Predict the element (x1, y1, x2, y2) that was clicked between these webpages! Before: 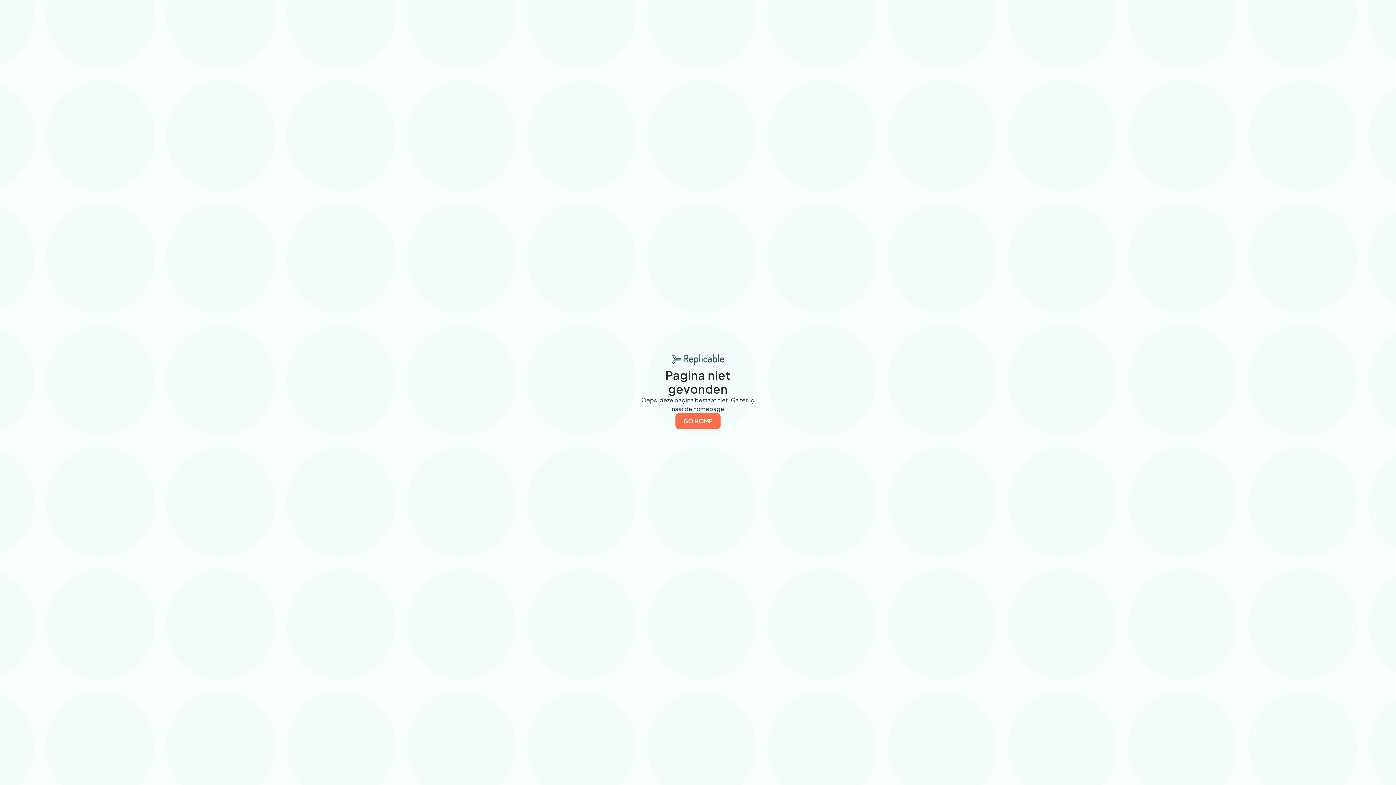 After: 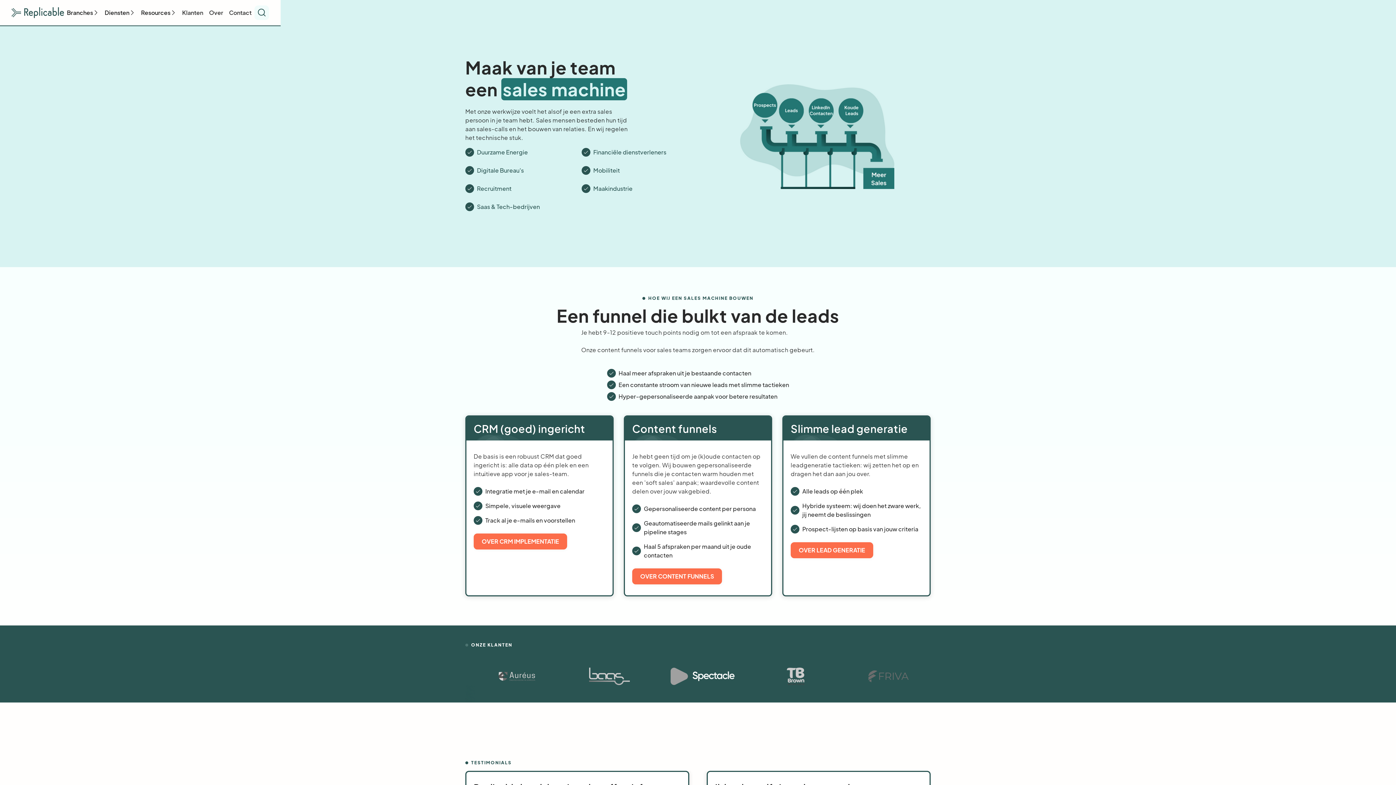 Action: bbox: (675, 413, 720, 429) label: GO HOME